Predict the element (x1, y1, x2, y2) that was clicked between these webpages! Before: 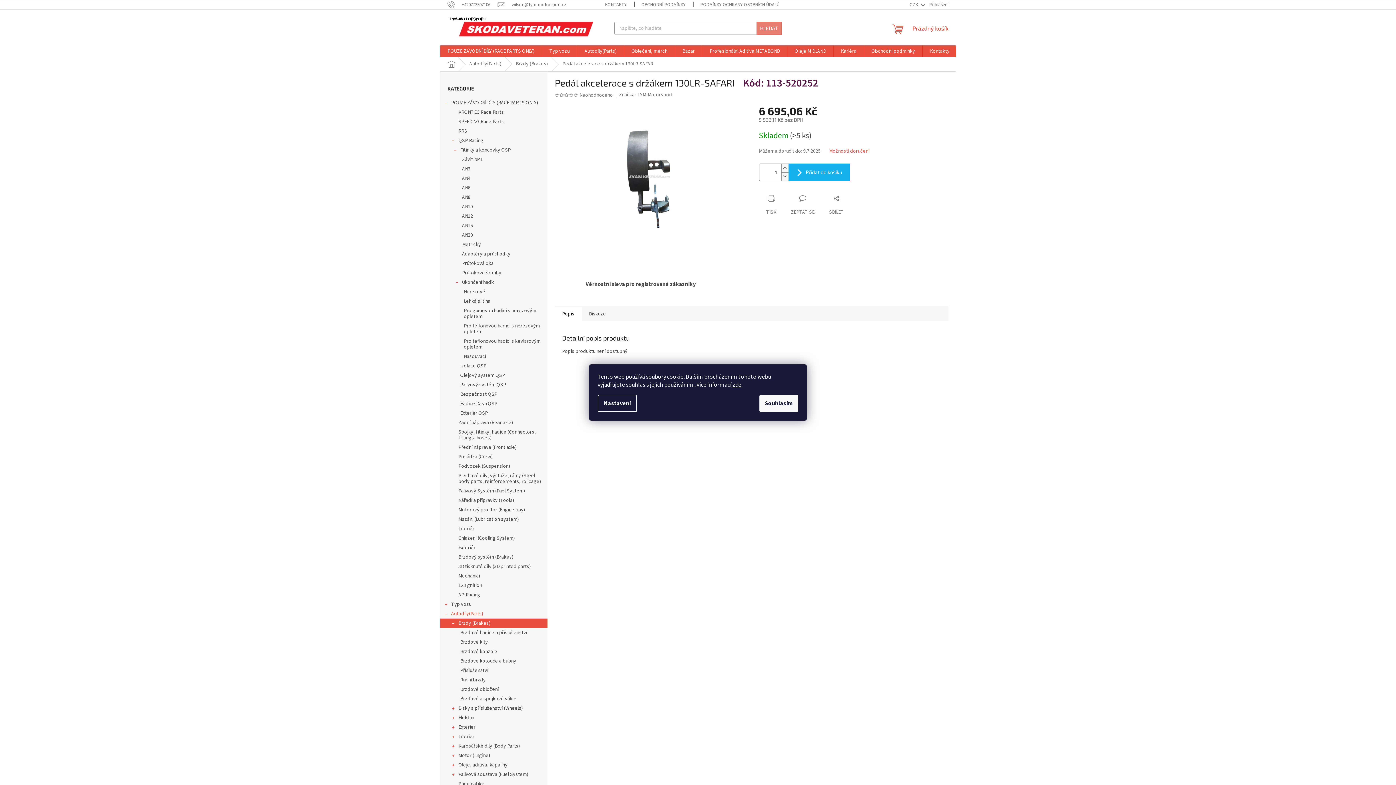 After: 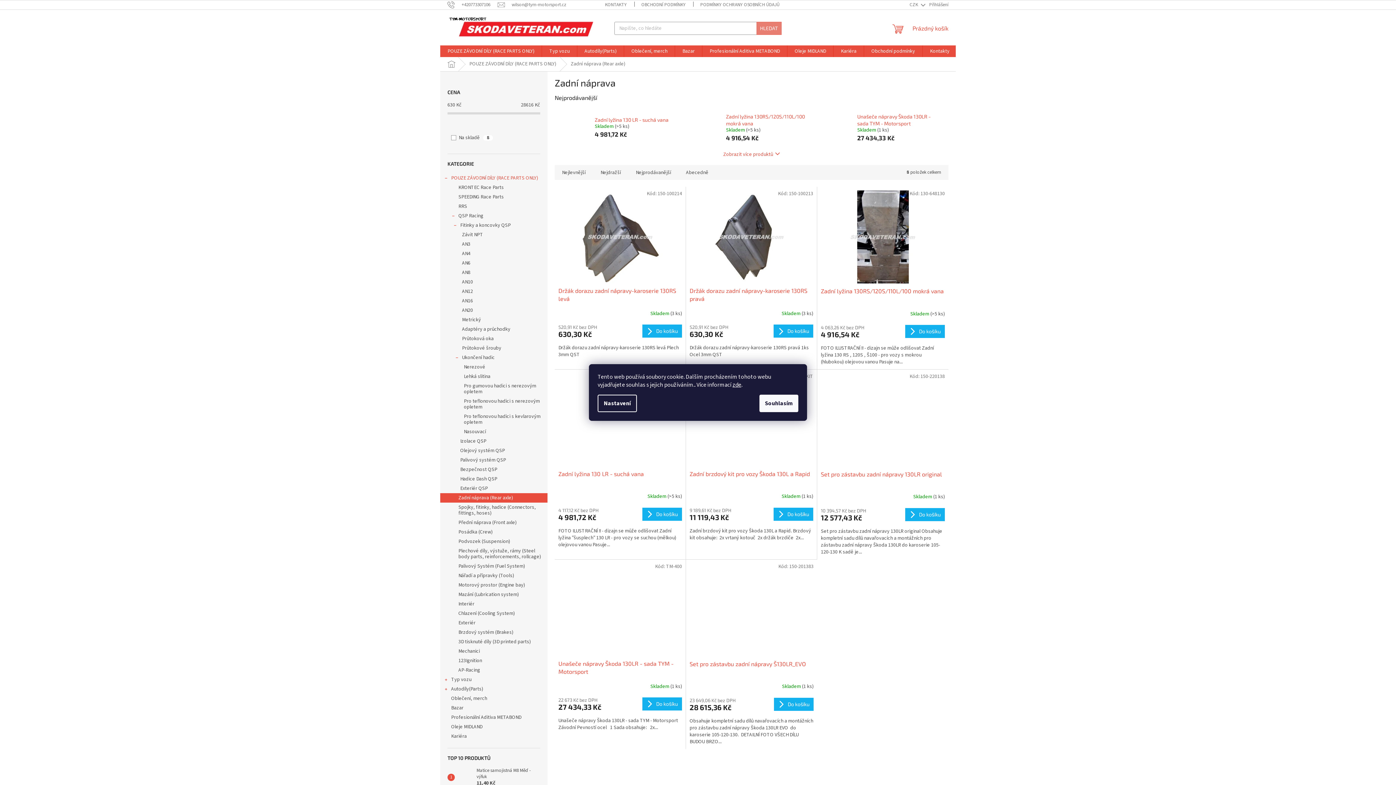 Action: bbox: (440, 418, 547, 427) label: Zadní náprava (Rear axle)